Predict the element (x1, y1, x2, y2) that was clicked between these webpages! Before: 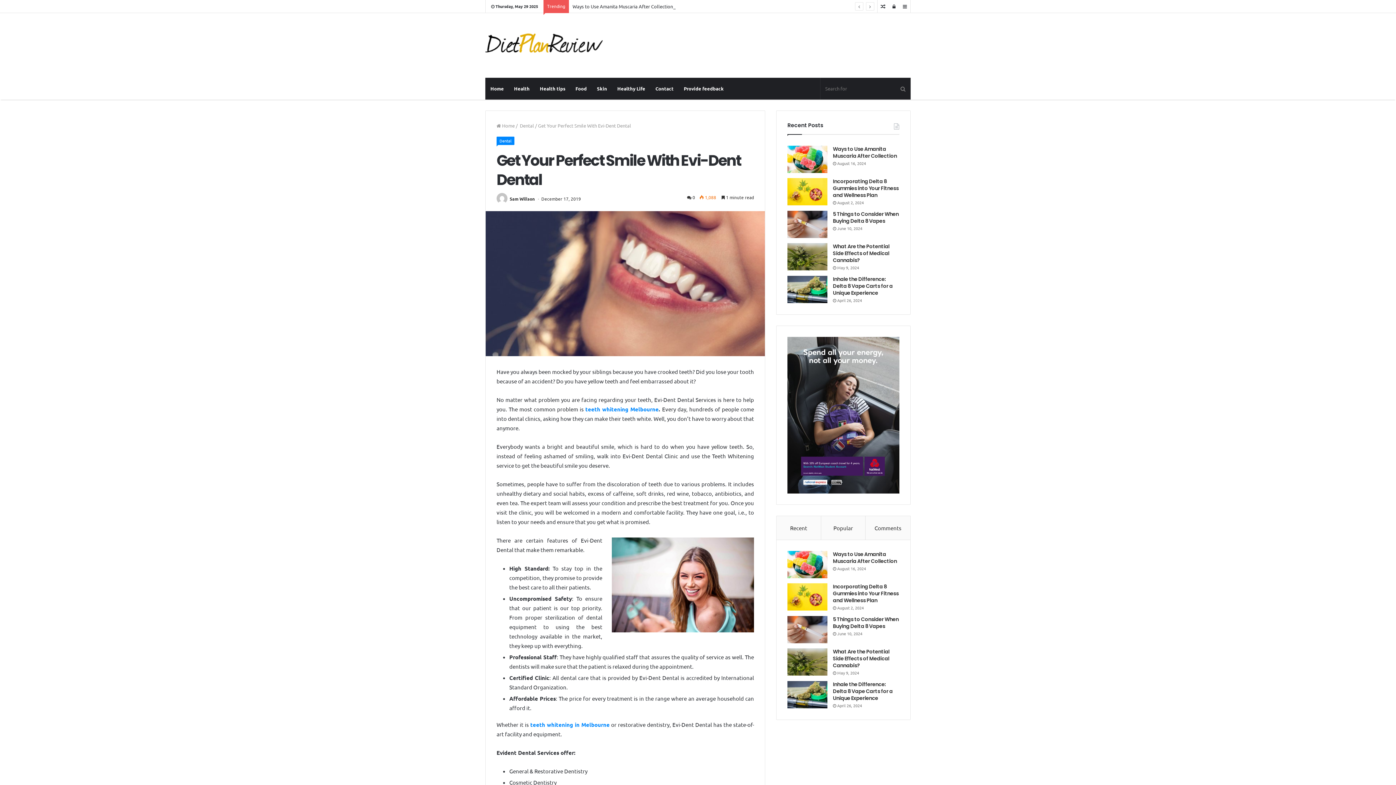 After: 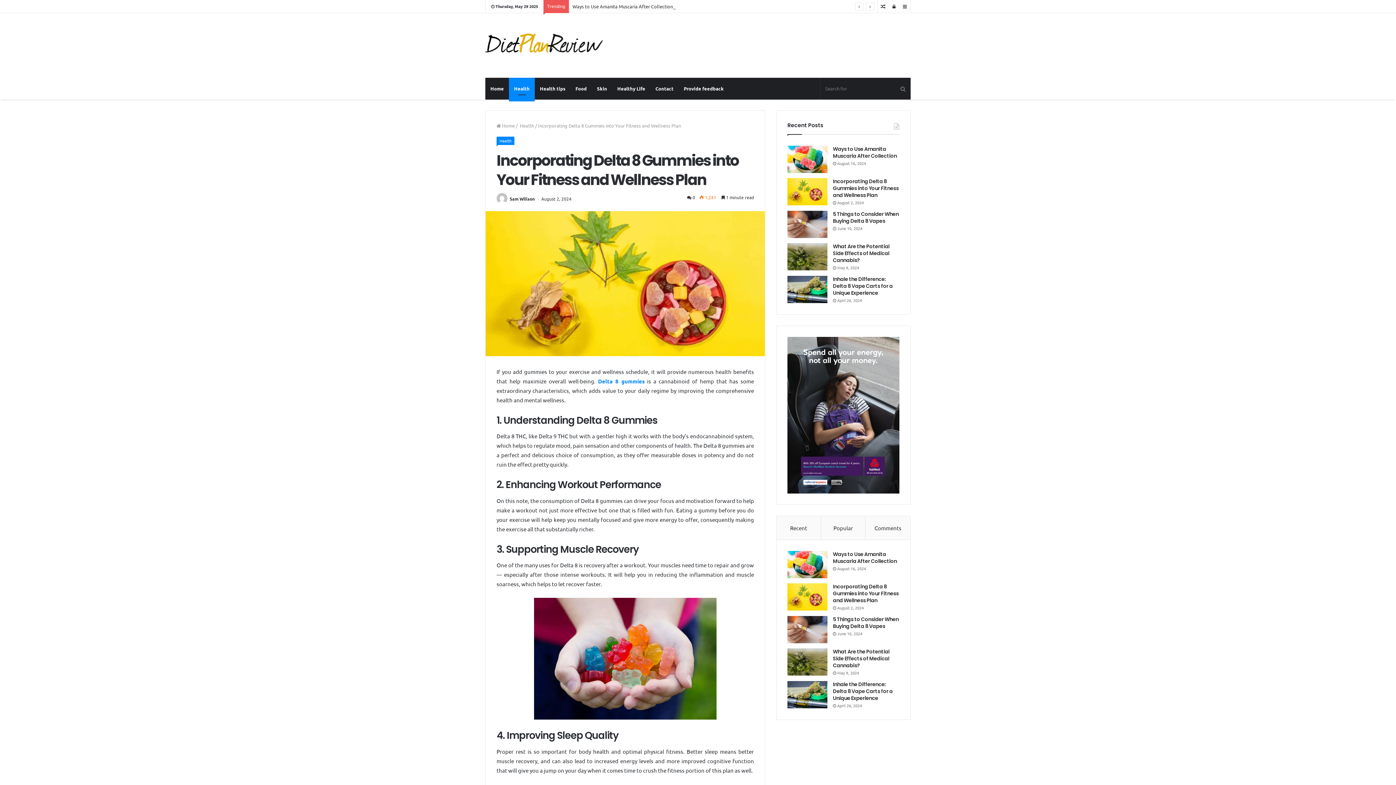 Action: label: Incorporating Delta 8 Gummies into Your Fitness and Wellness Plan bbox: (833, 177, 898, 198)